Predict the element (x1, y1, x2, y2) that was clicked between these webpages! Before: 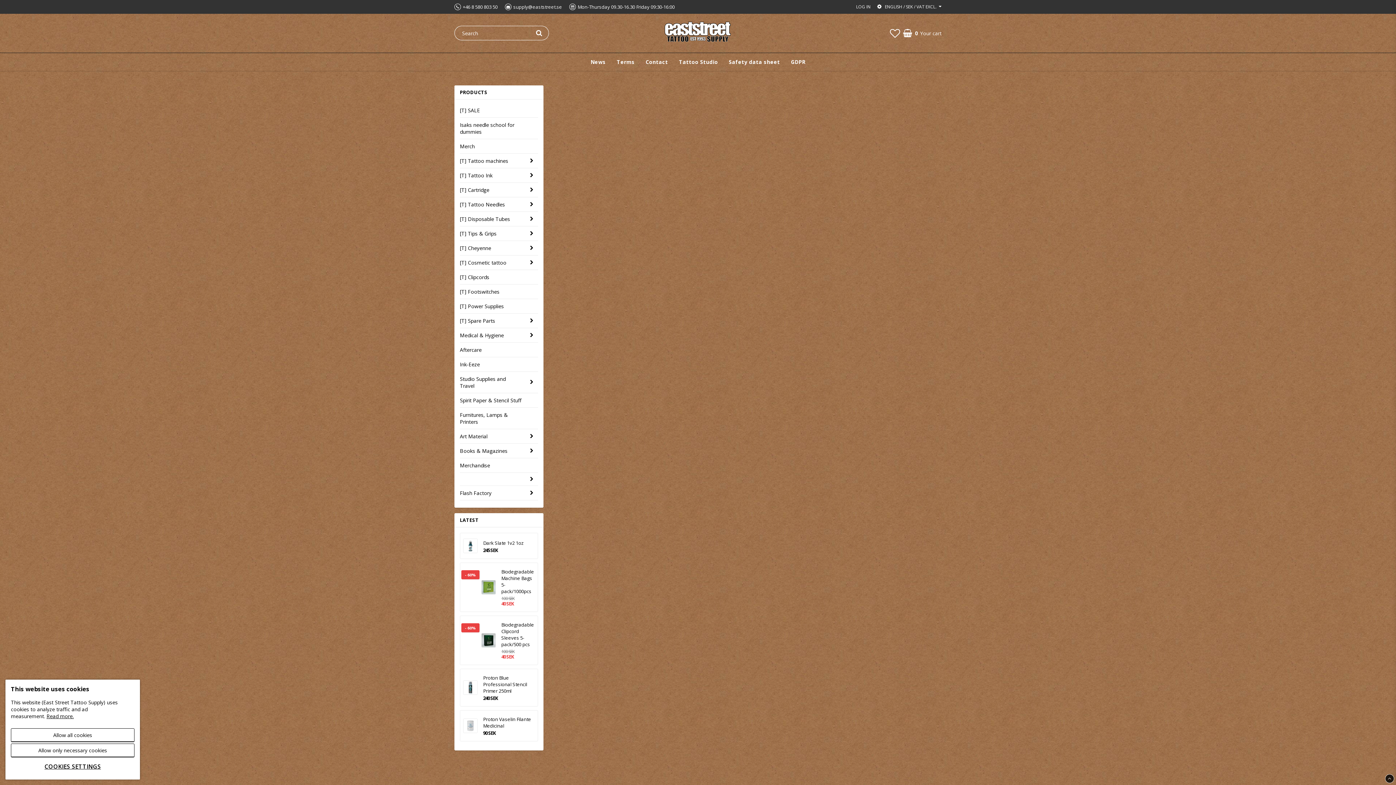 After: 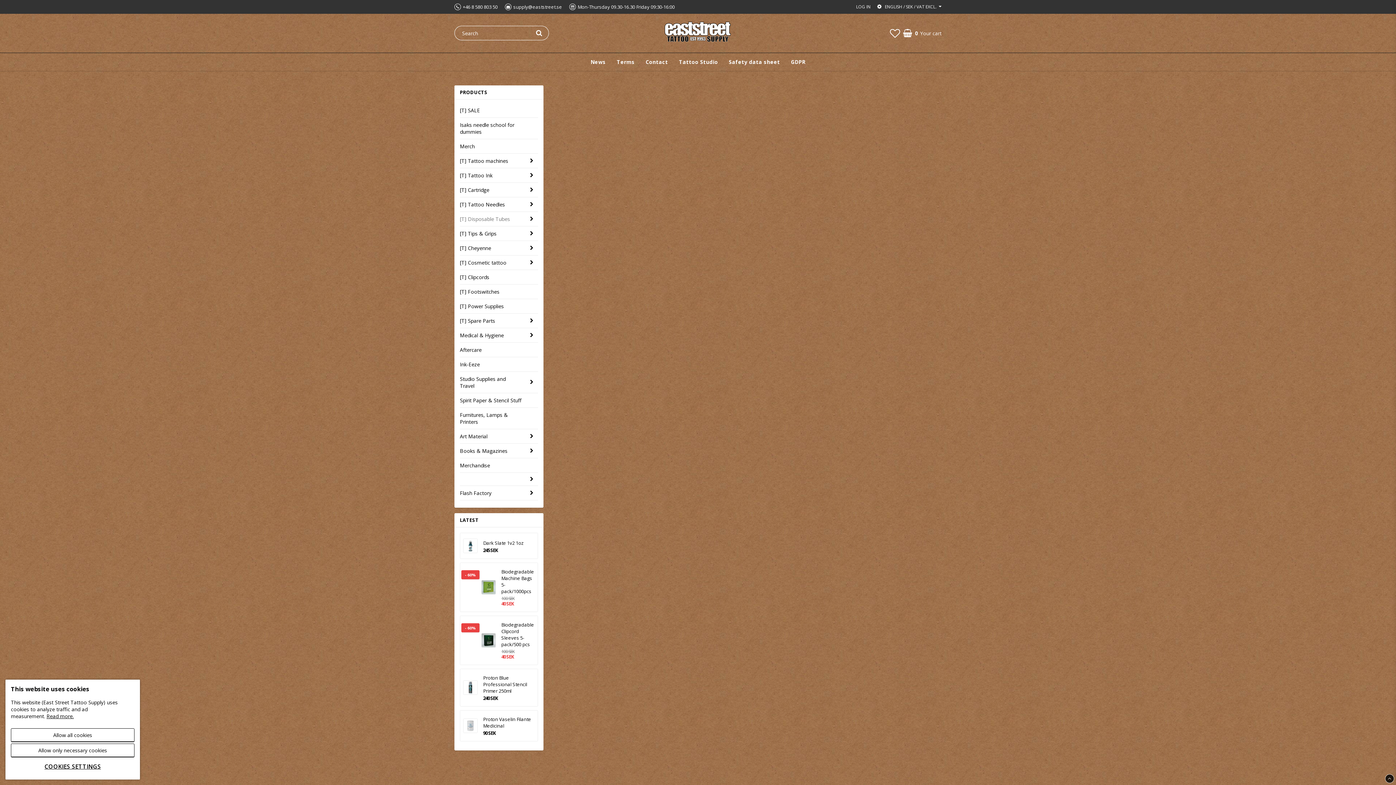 Action: bbox: (460, 211, 525, 226) label: [T] Disposable Tubes